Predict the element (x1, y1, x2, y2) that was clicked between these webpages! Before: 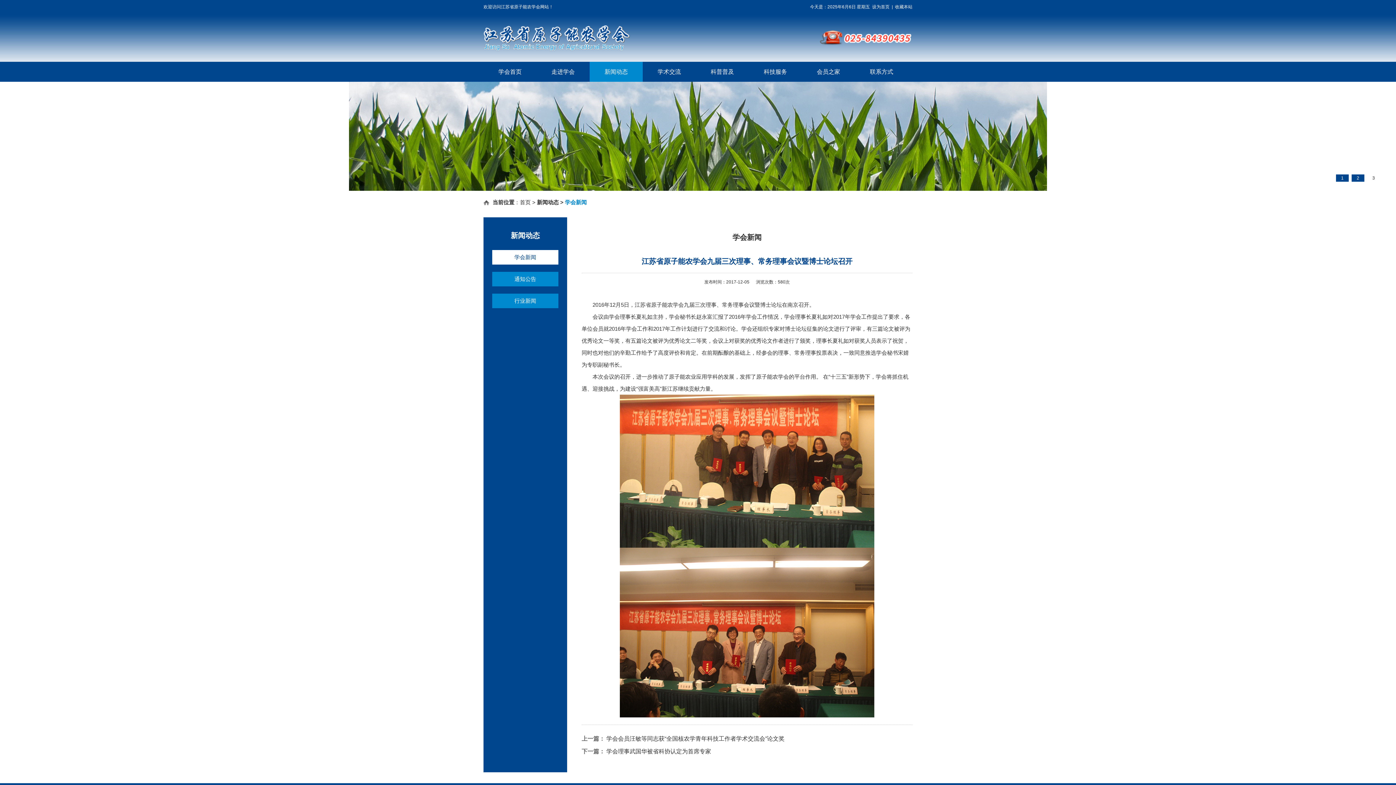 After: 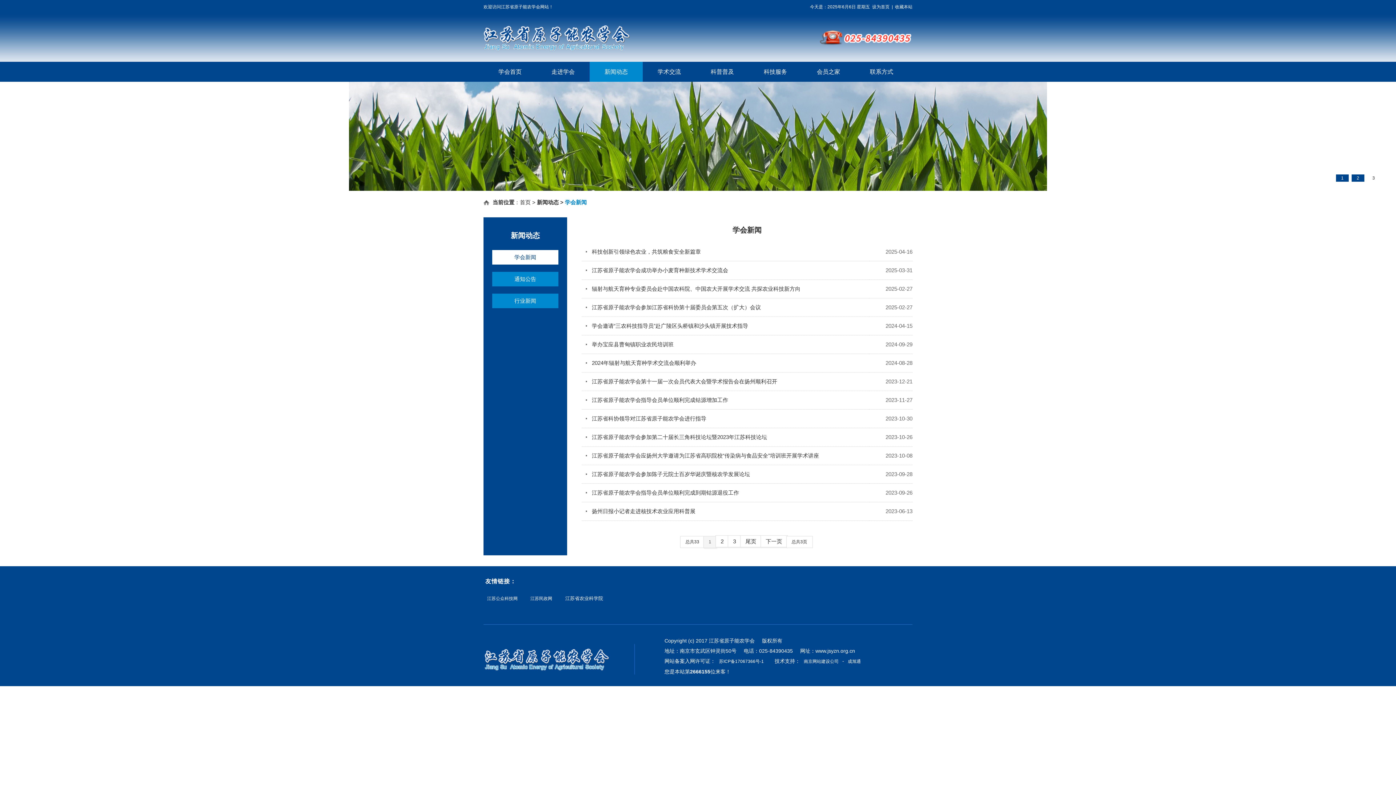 Action: label: 学会新闻 bbox: (514, 250, 536, 264)